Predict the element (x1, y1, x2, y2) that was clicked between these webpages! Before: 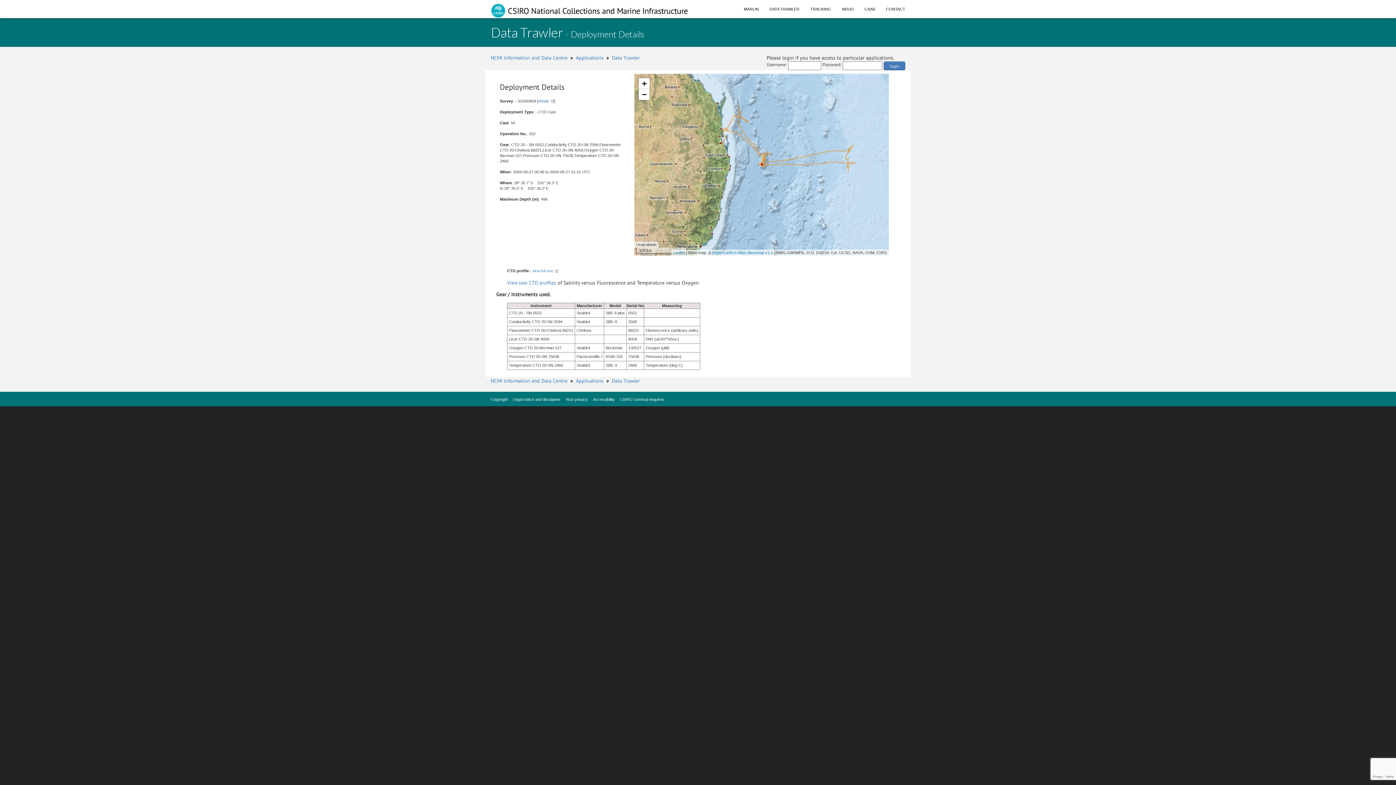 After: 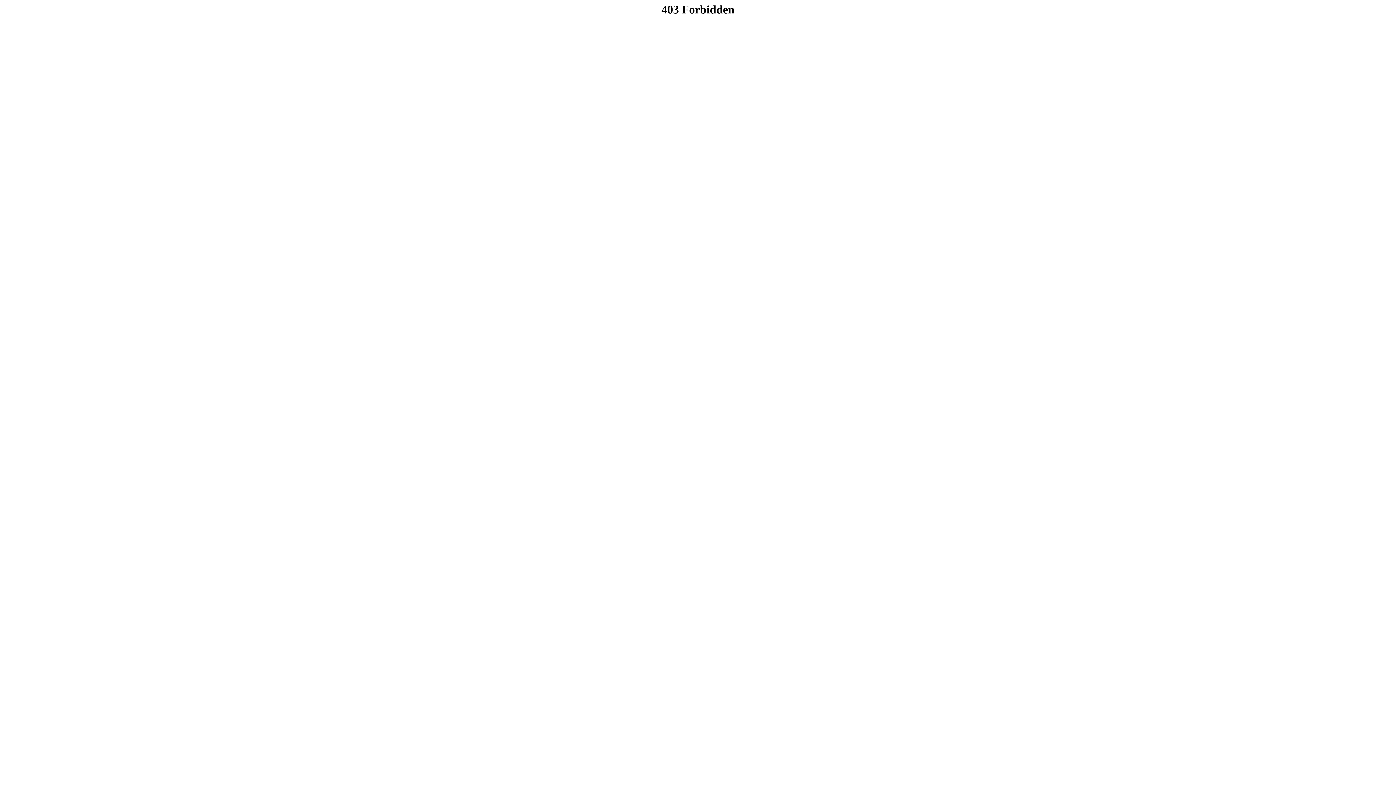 Action: label: Bright Earth e-Atlas Basemap v1.0 bbox: (712, 250, 773, 254)